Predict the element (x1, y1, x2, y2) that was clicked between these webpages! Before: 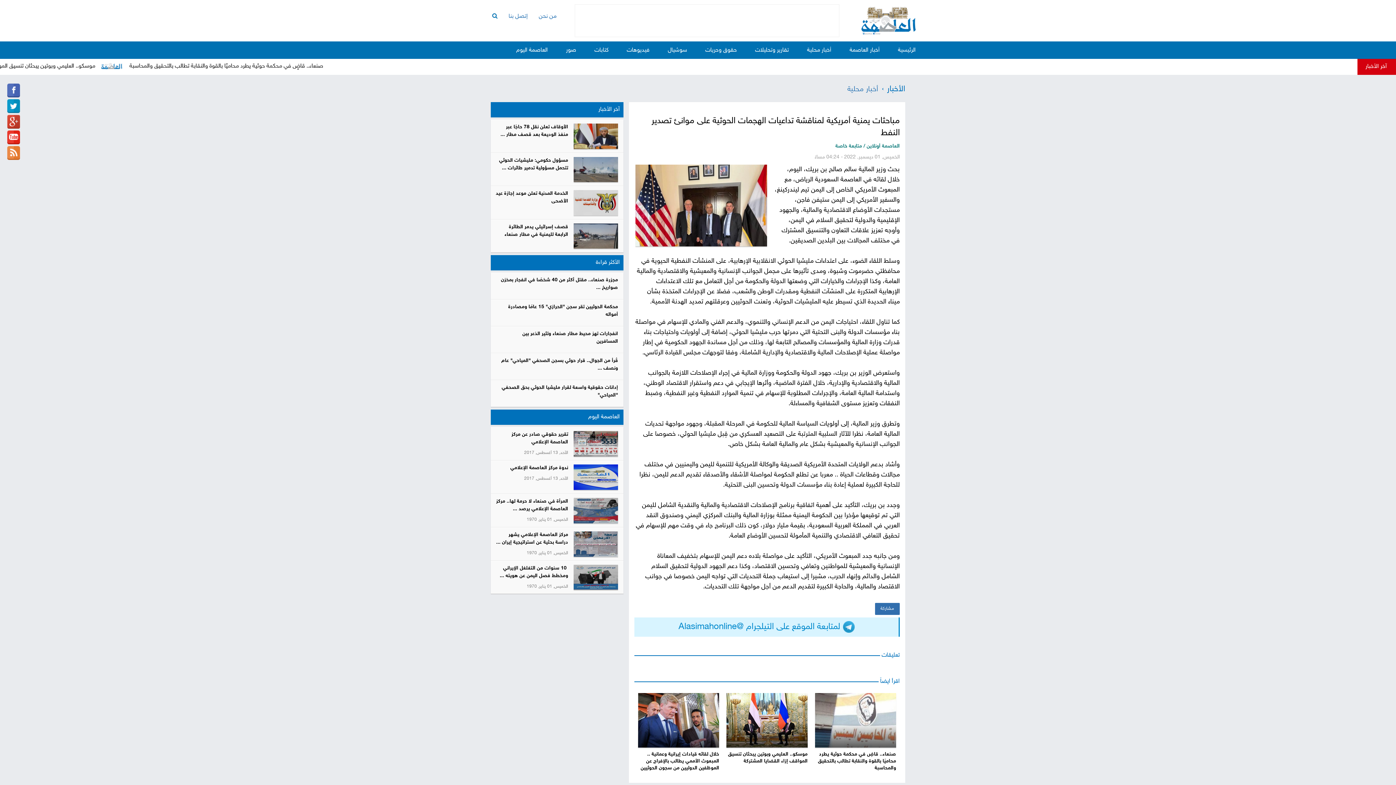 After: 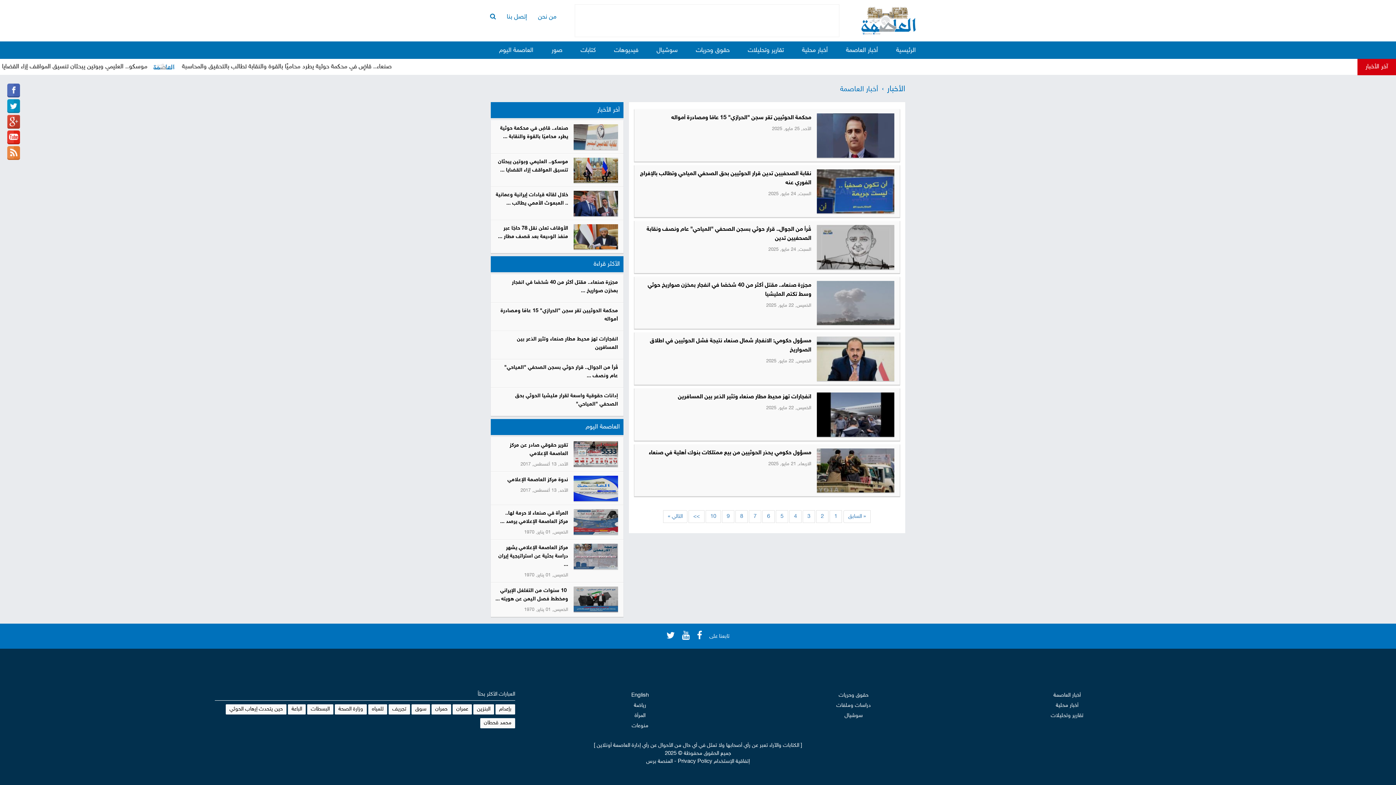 Action: bbox: (840, 41, 889, 57) label: أخبار العاصمة